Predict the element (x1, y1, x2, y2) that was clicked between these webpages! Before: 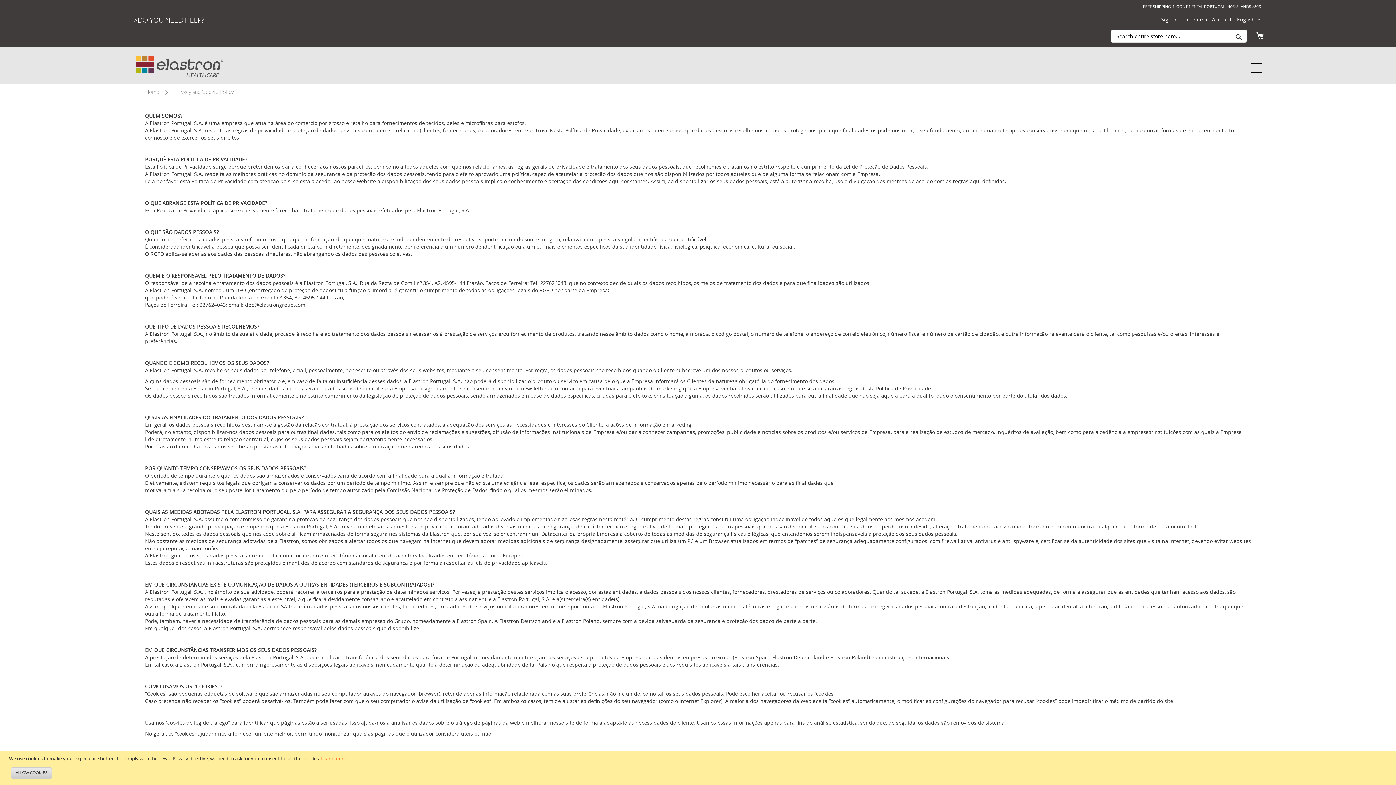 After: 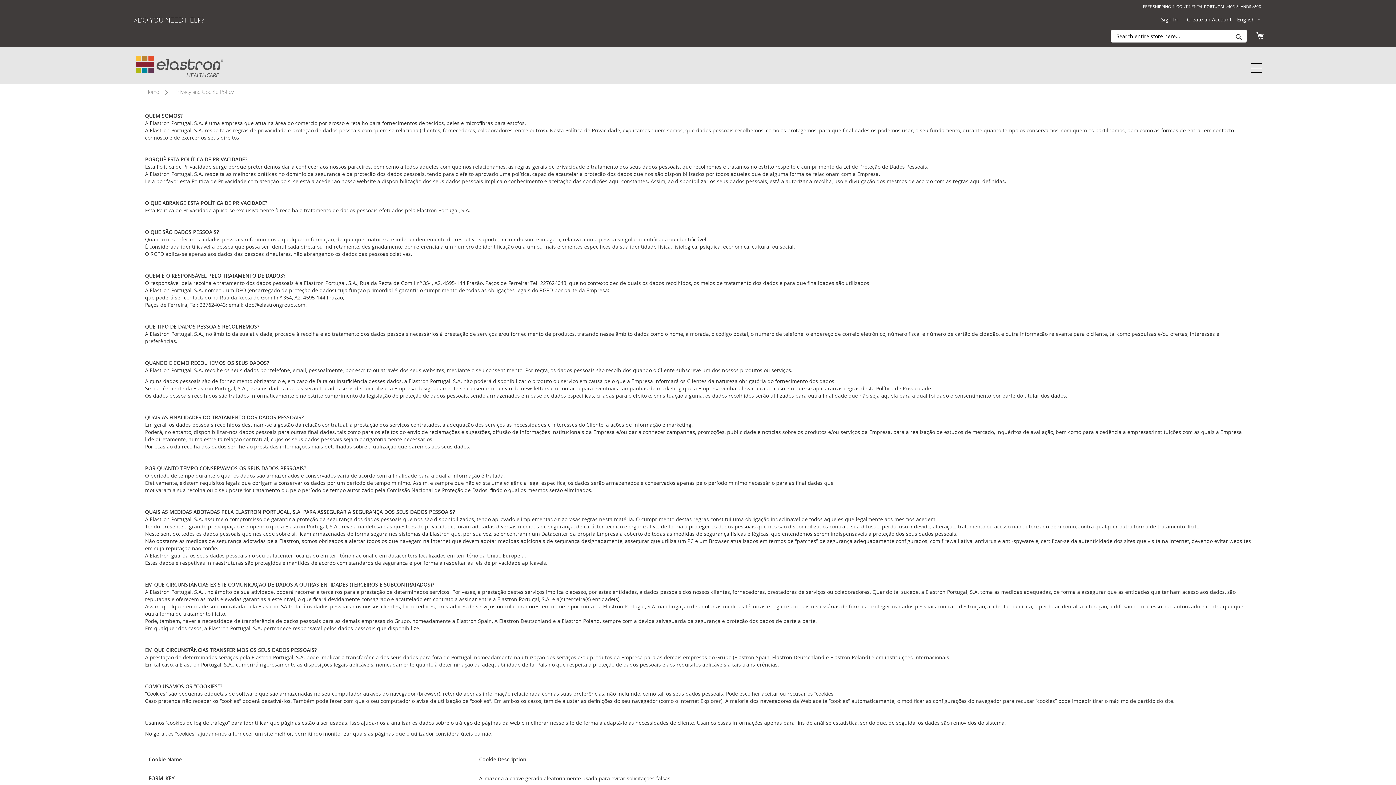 Action: label: ALLOW COOKIES bbox: (10, 767, 51, 779)